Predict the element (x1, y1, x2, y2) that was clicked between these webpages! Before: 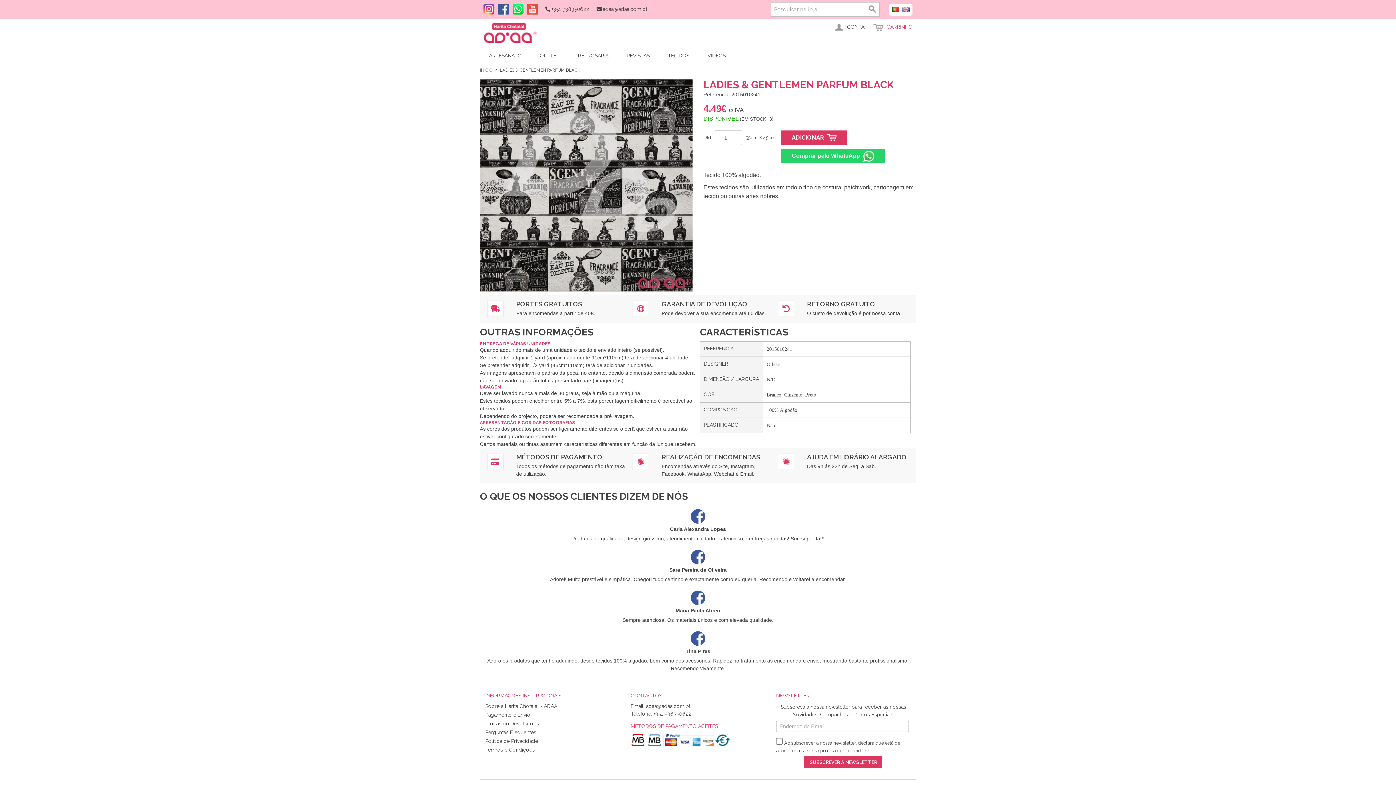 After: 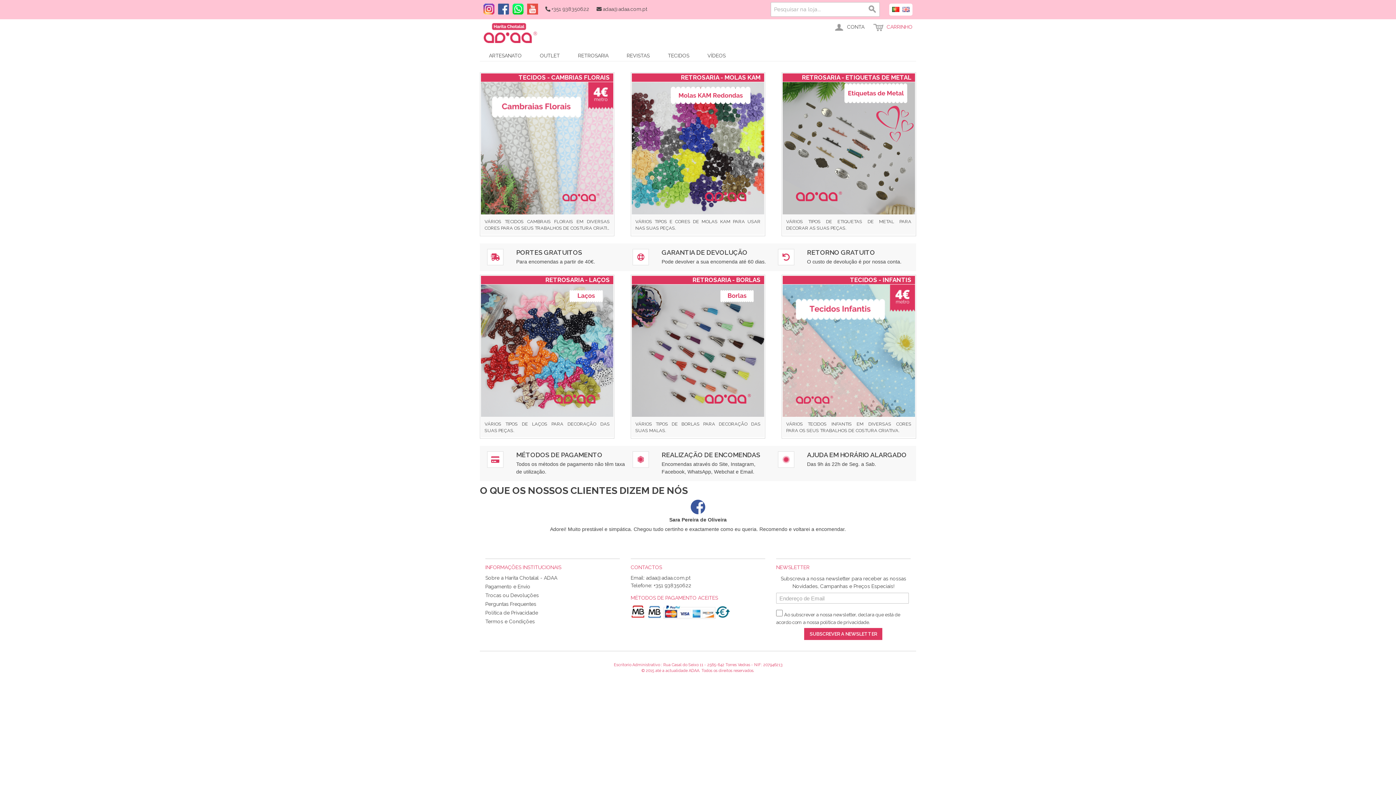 Action: bbox: (480, 19, 589, 44)